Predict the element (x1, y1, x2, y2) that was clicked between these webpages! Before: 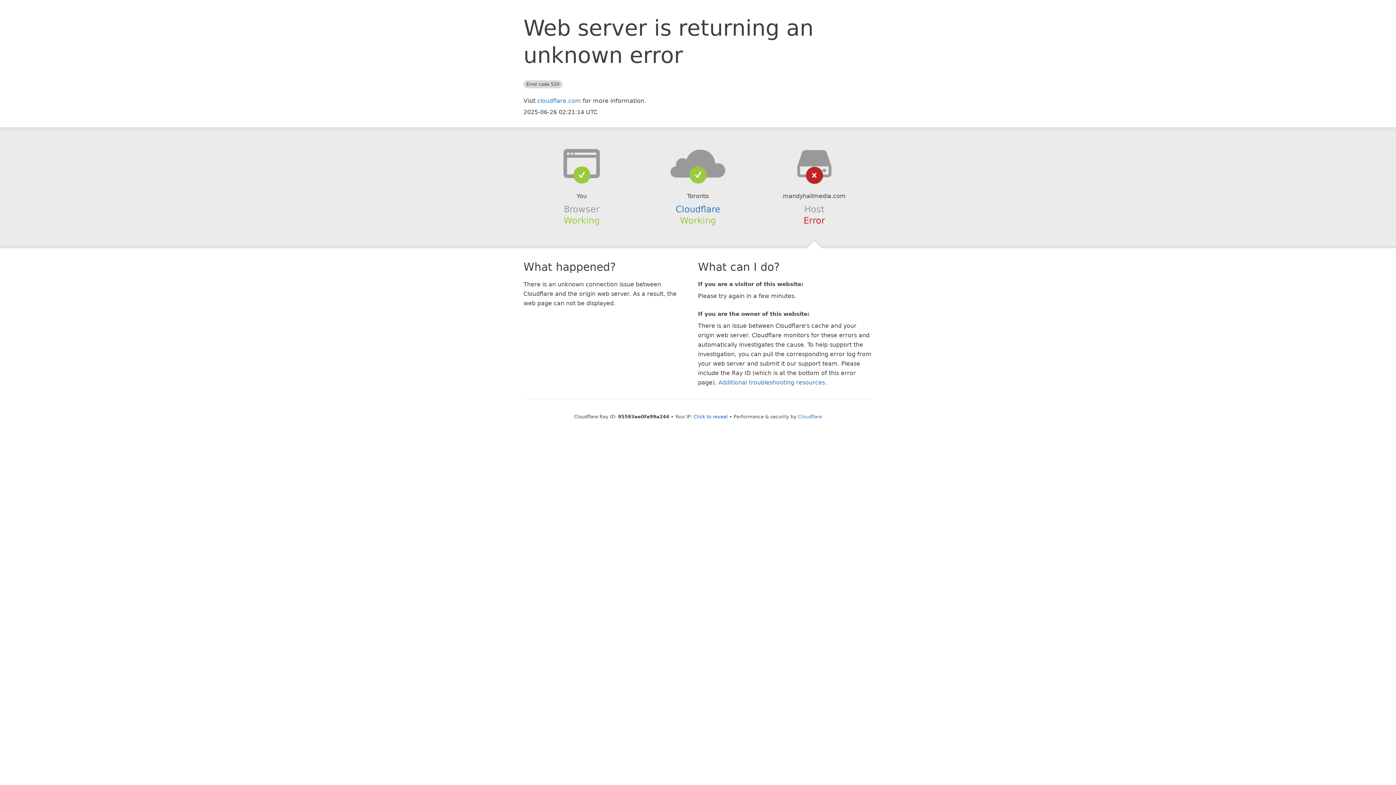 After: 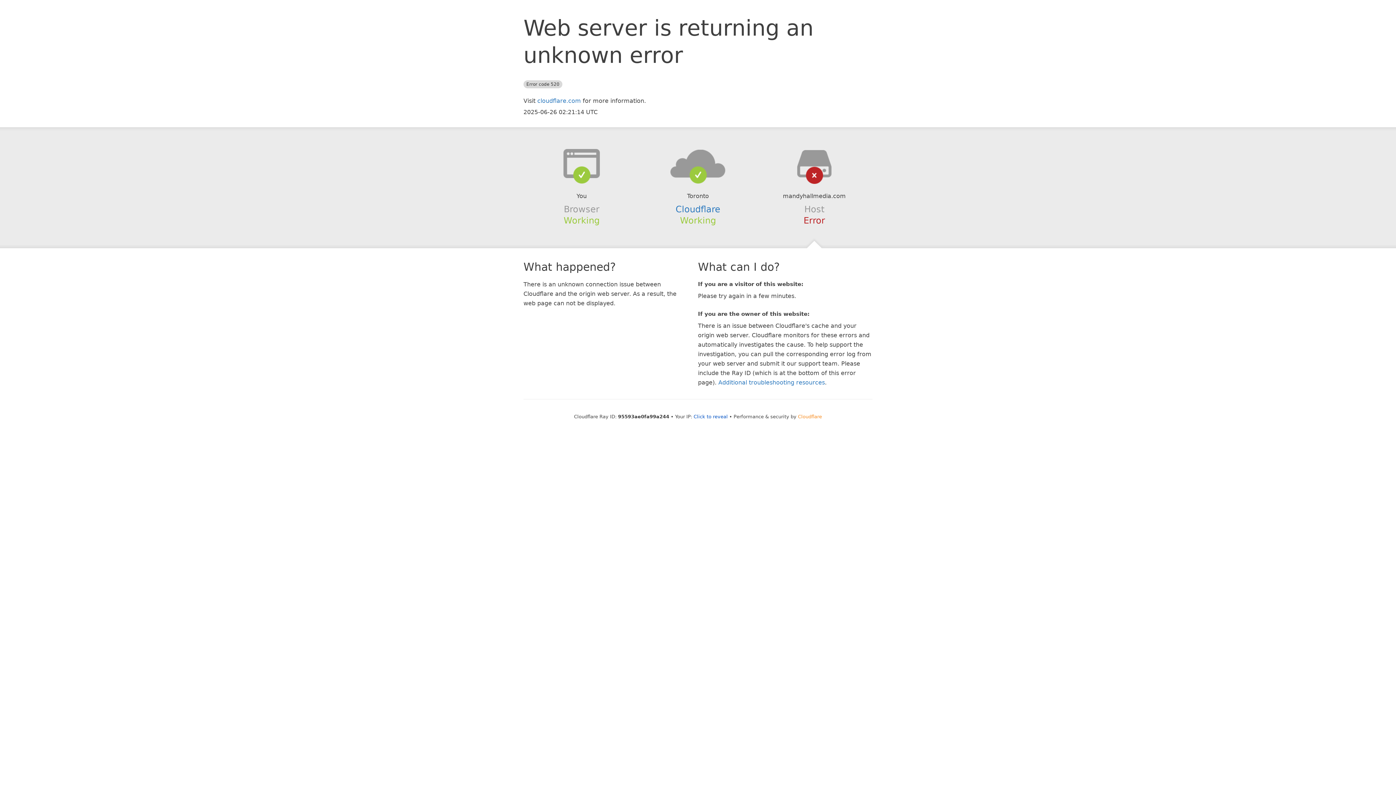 Action: bbox: (798, 414, 822, 419) label: Cloudflare